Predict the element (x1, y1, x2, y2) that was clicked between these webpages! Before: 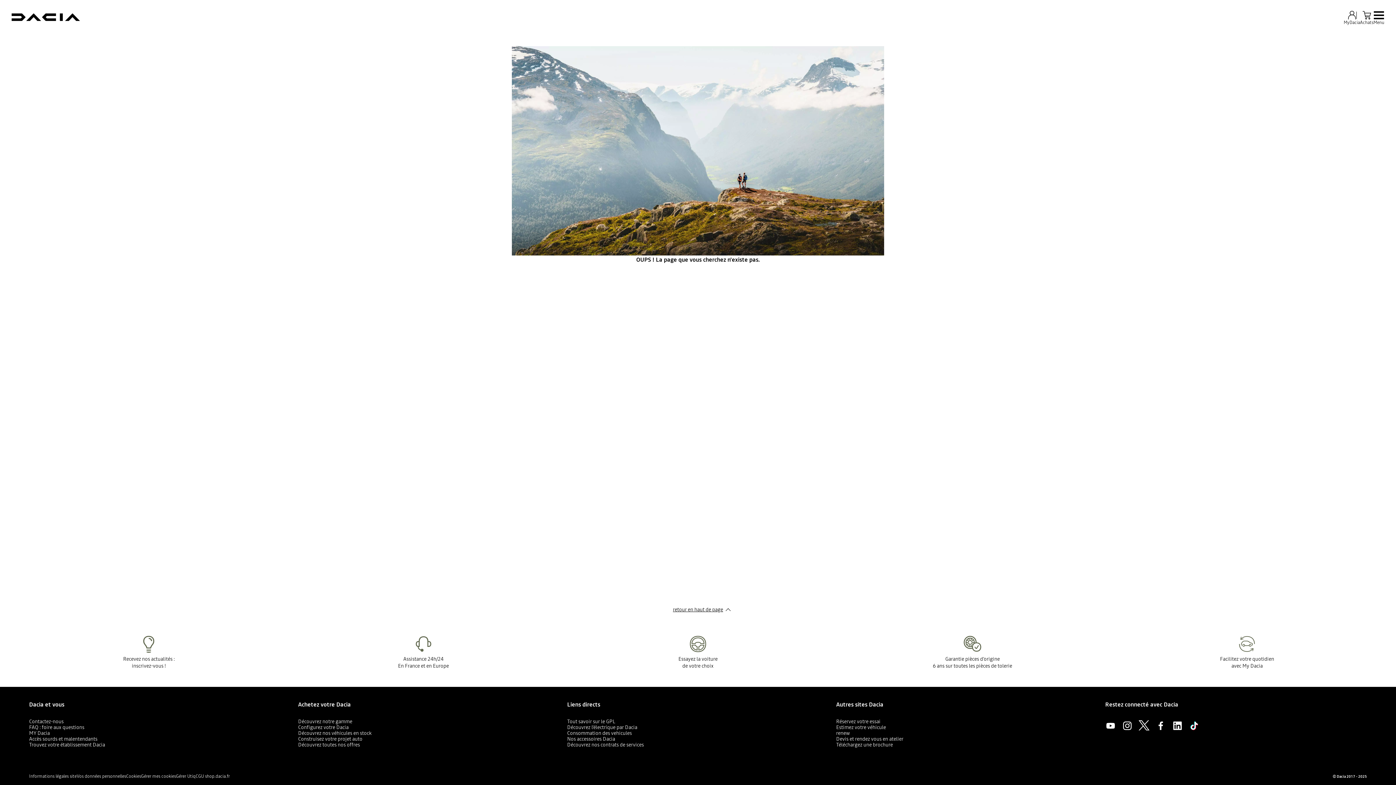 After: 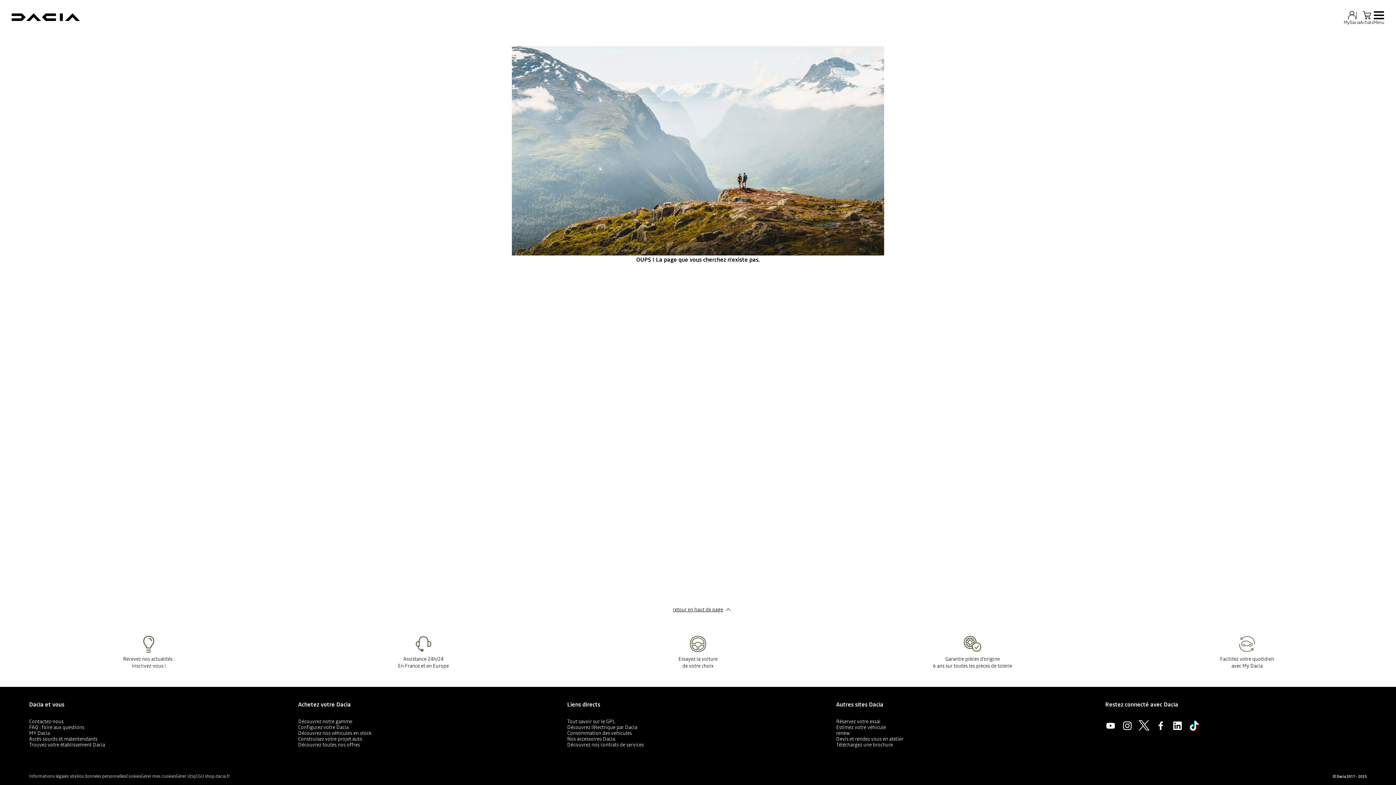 Action: bbox: (1189, 720, 1200, 731)